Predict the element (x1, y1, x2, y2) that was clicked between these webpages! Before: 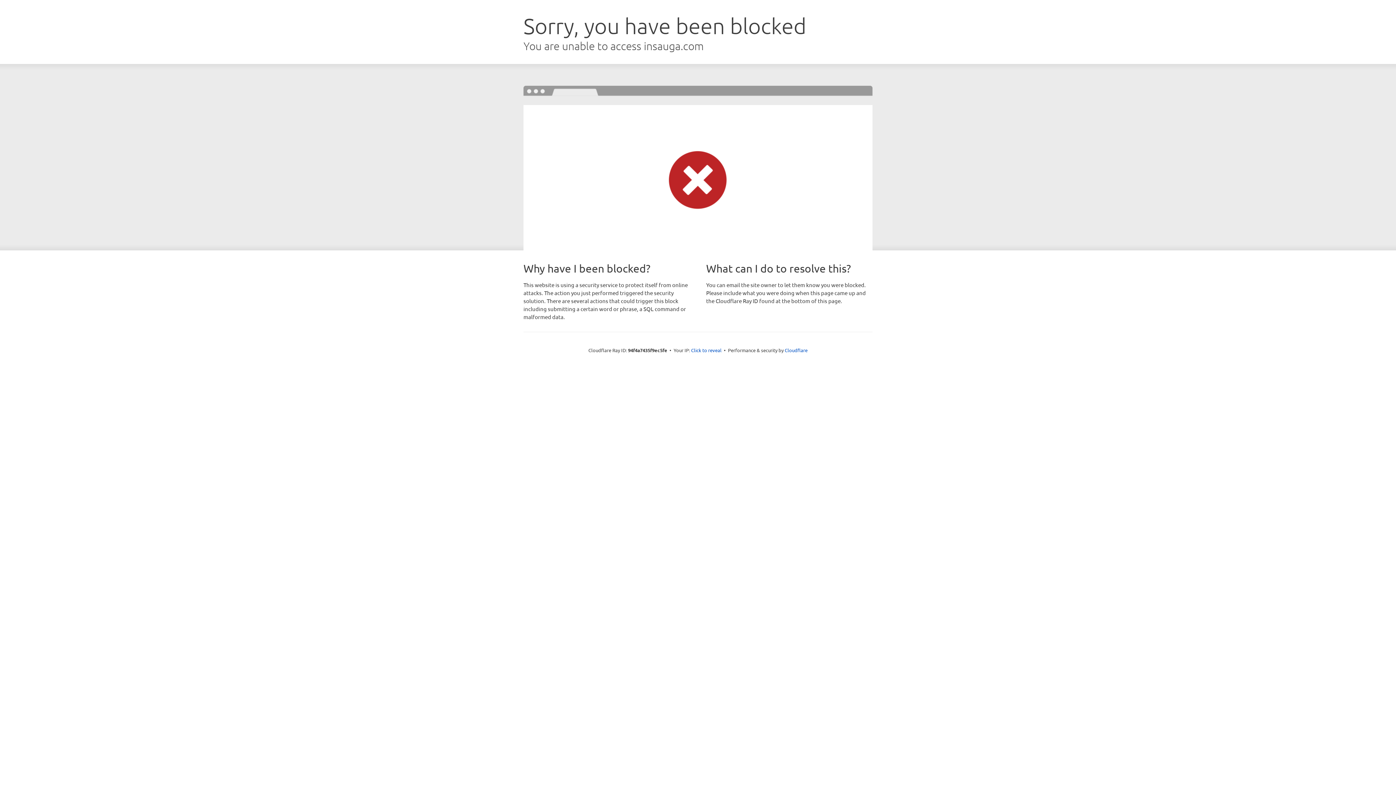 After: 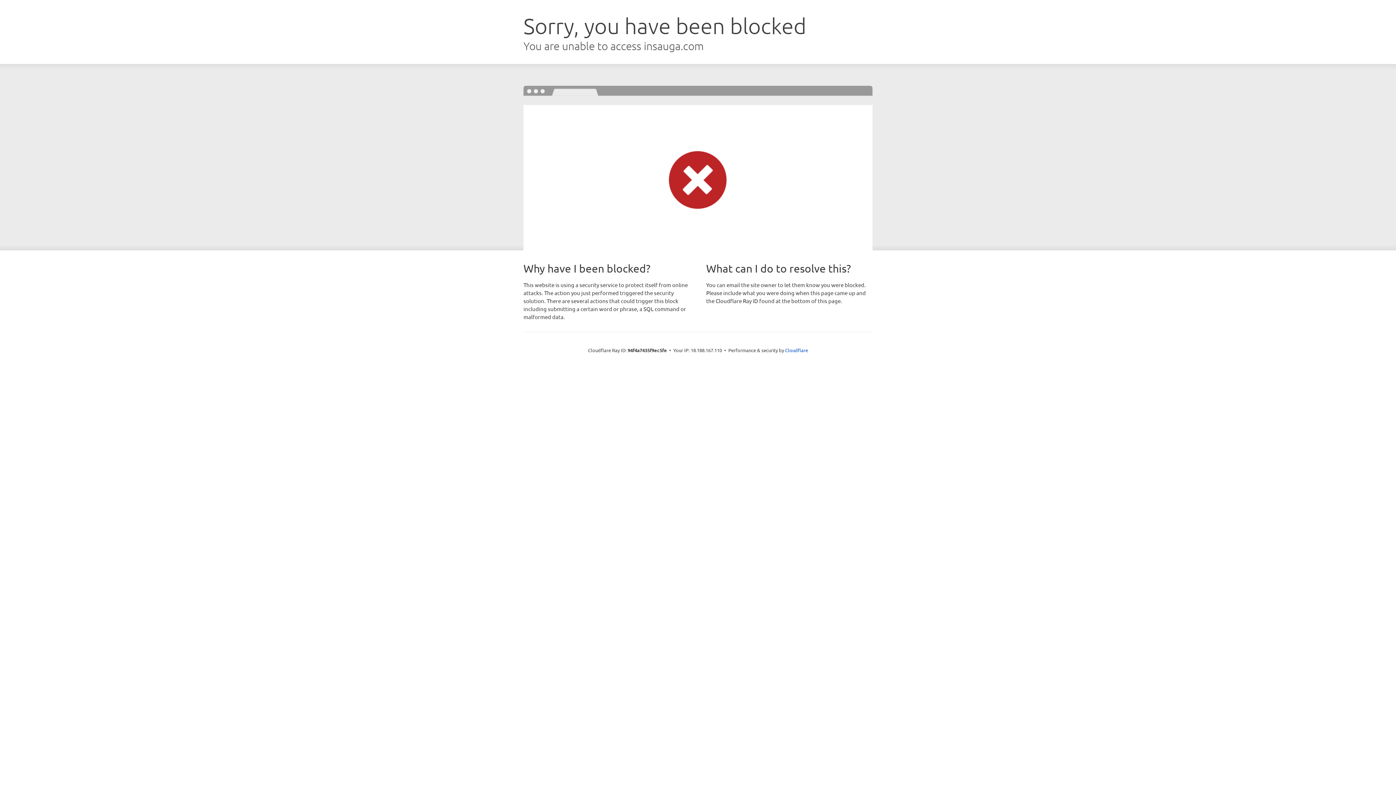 Action: label: Click to reveal bbox: (691, 346, 721, 353)